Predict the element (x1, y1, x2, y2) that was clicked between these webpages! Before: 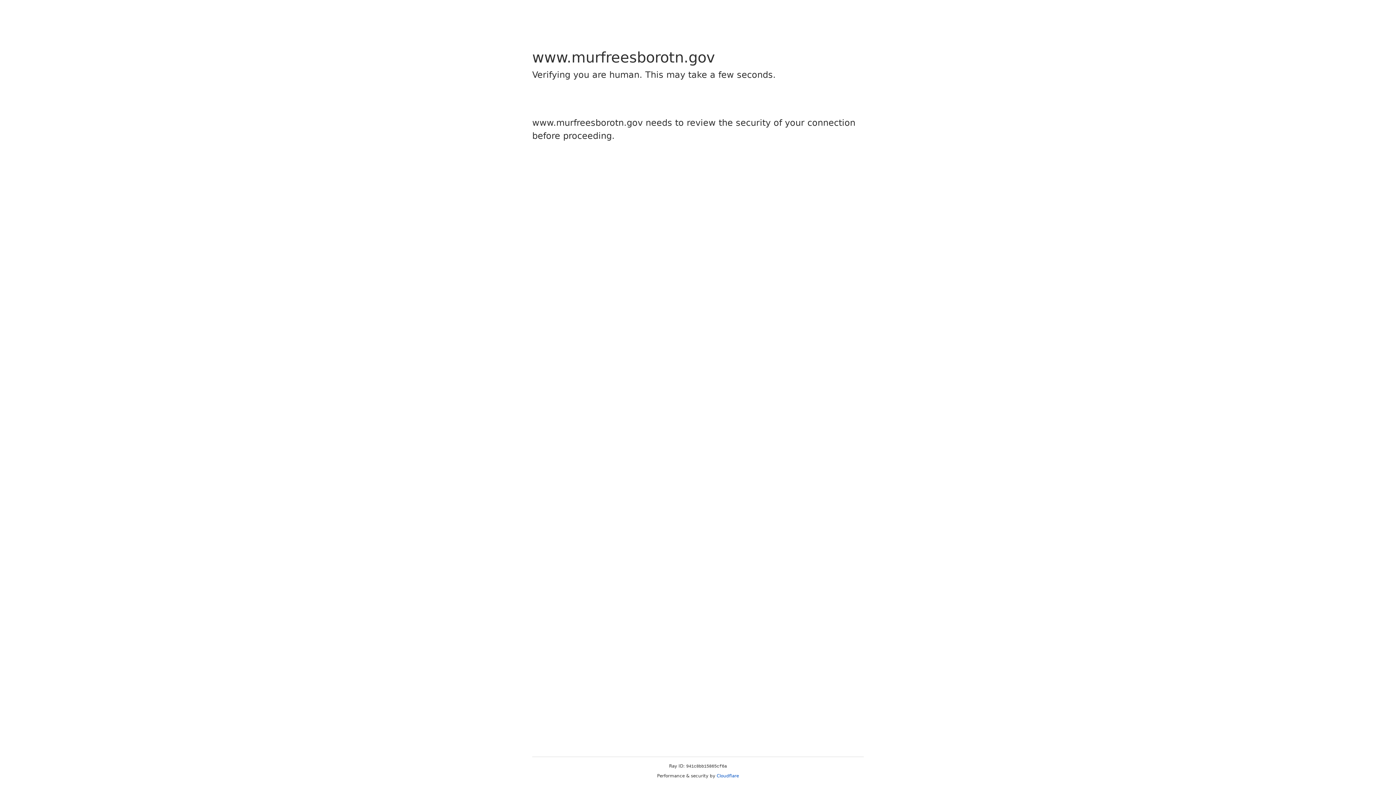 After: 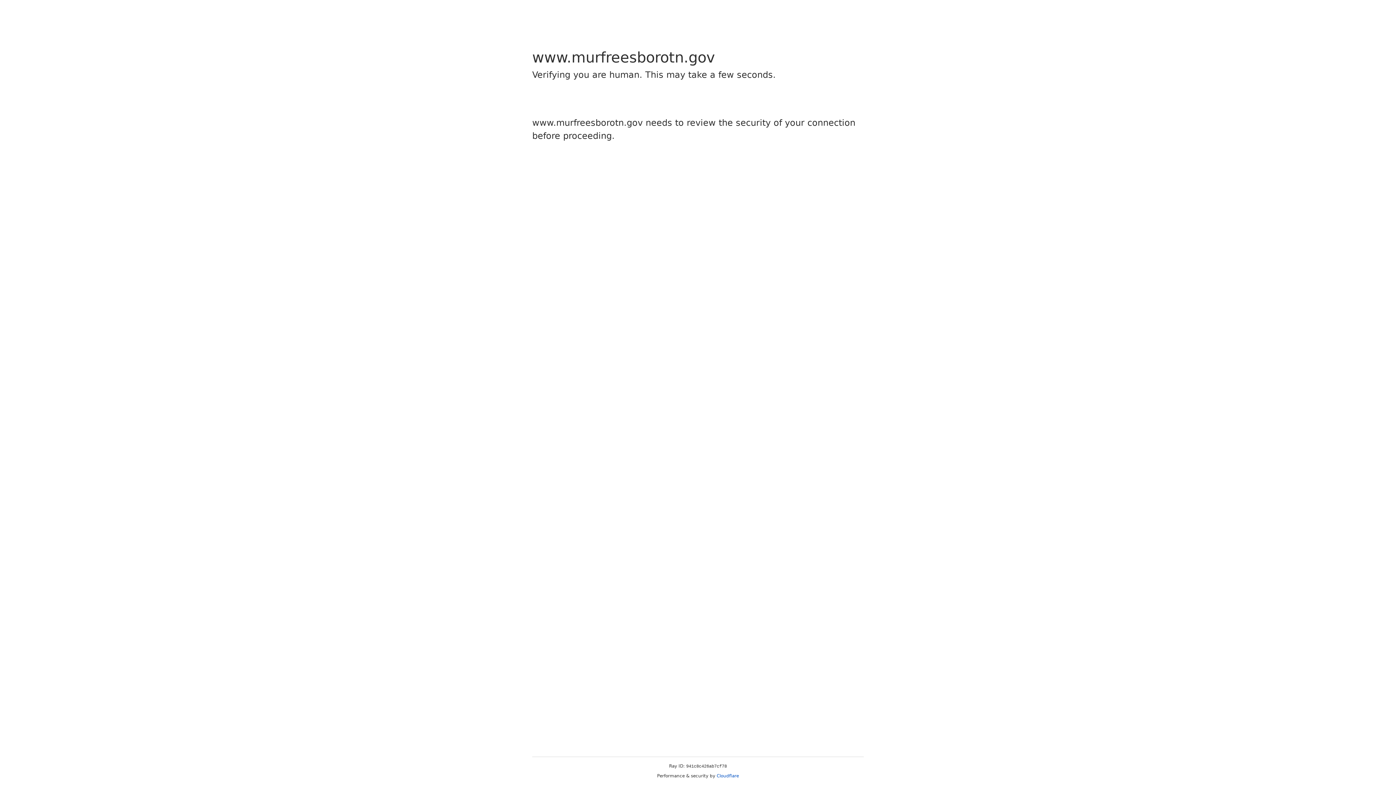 Action: label: Cloudflare bbox: (716, 773, 739, 778)